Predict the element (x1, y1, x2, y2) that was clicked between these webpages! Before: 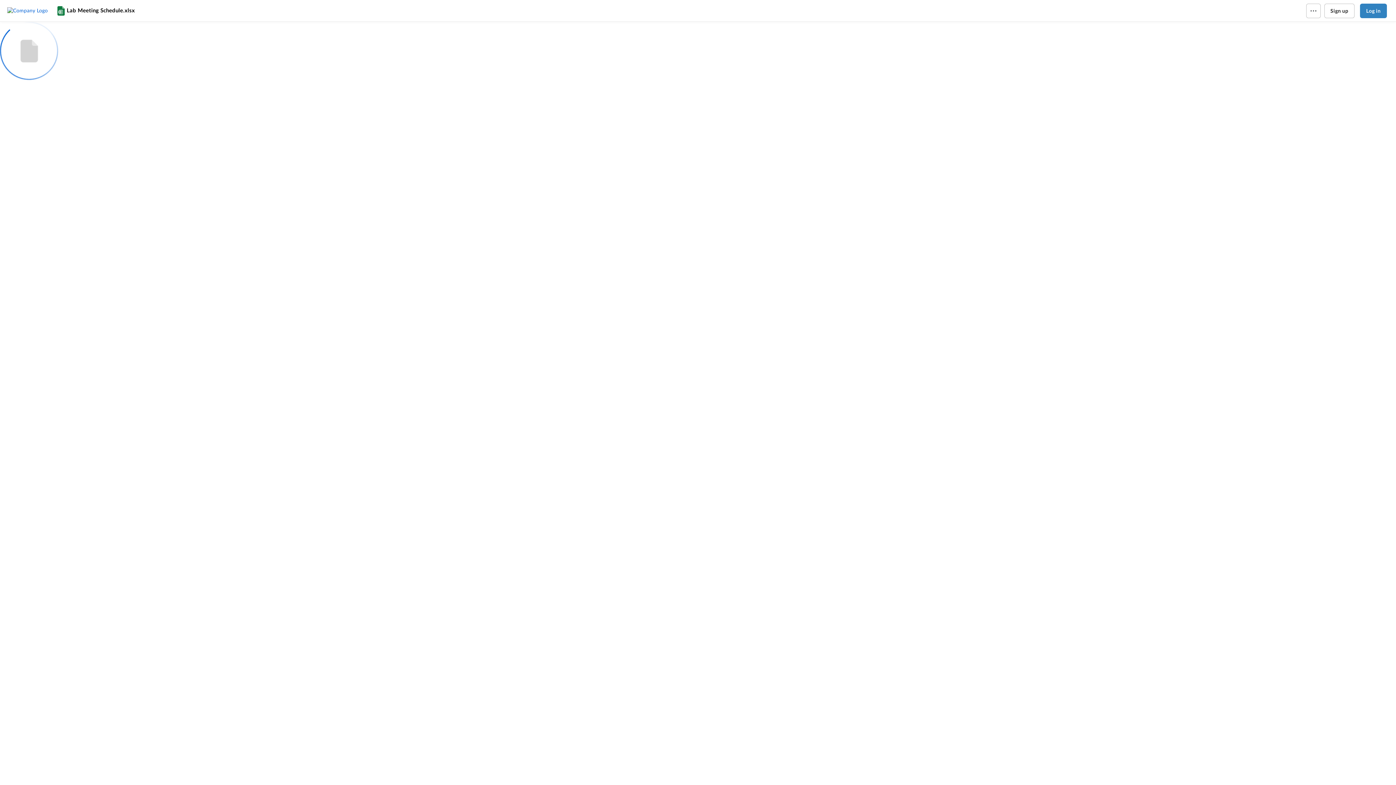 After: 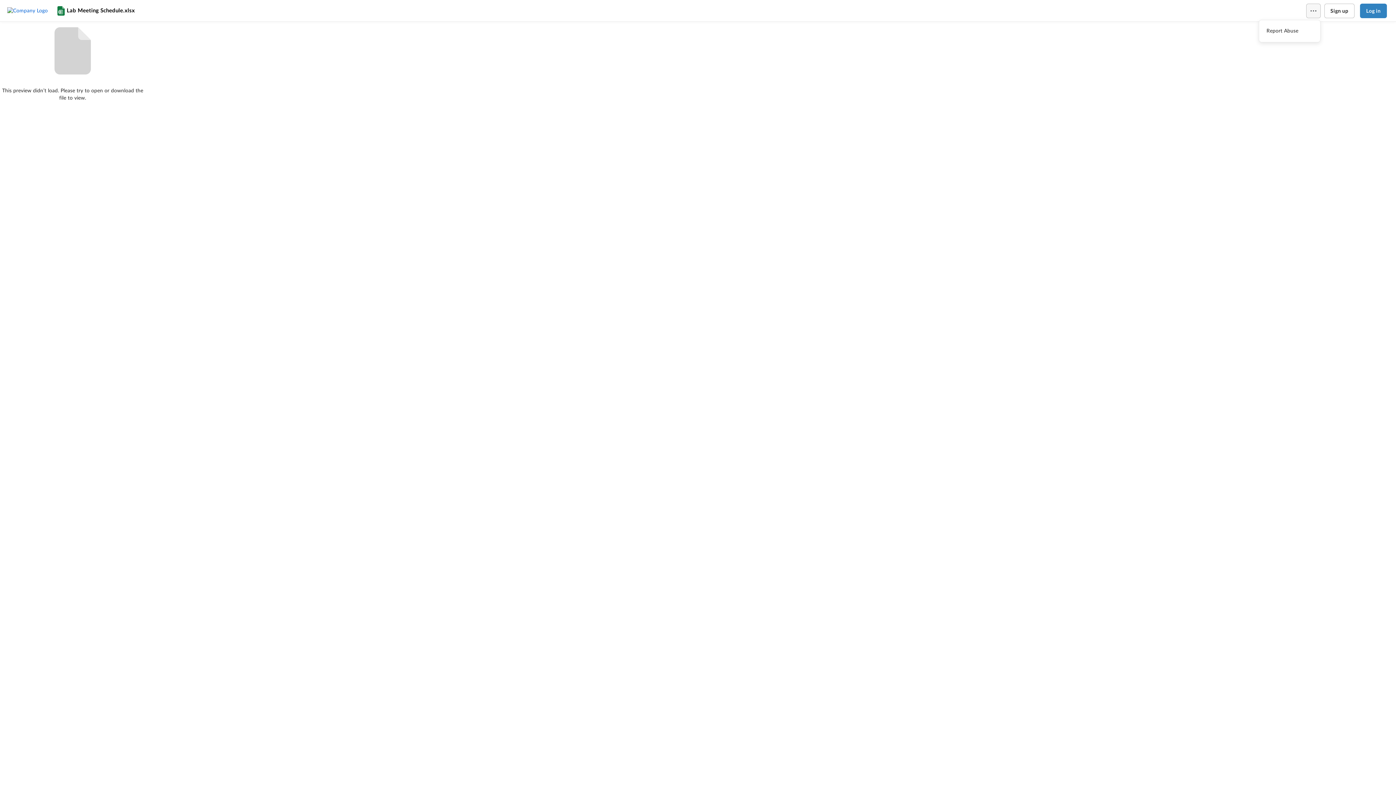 Action: bbox: (1306, 3, 1320, 18)